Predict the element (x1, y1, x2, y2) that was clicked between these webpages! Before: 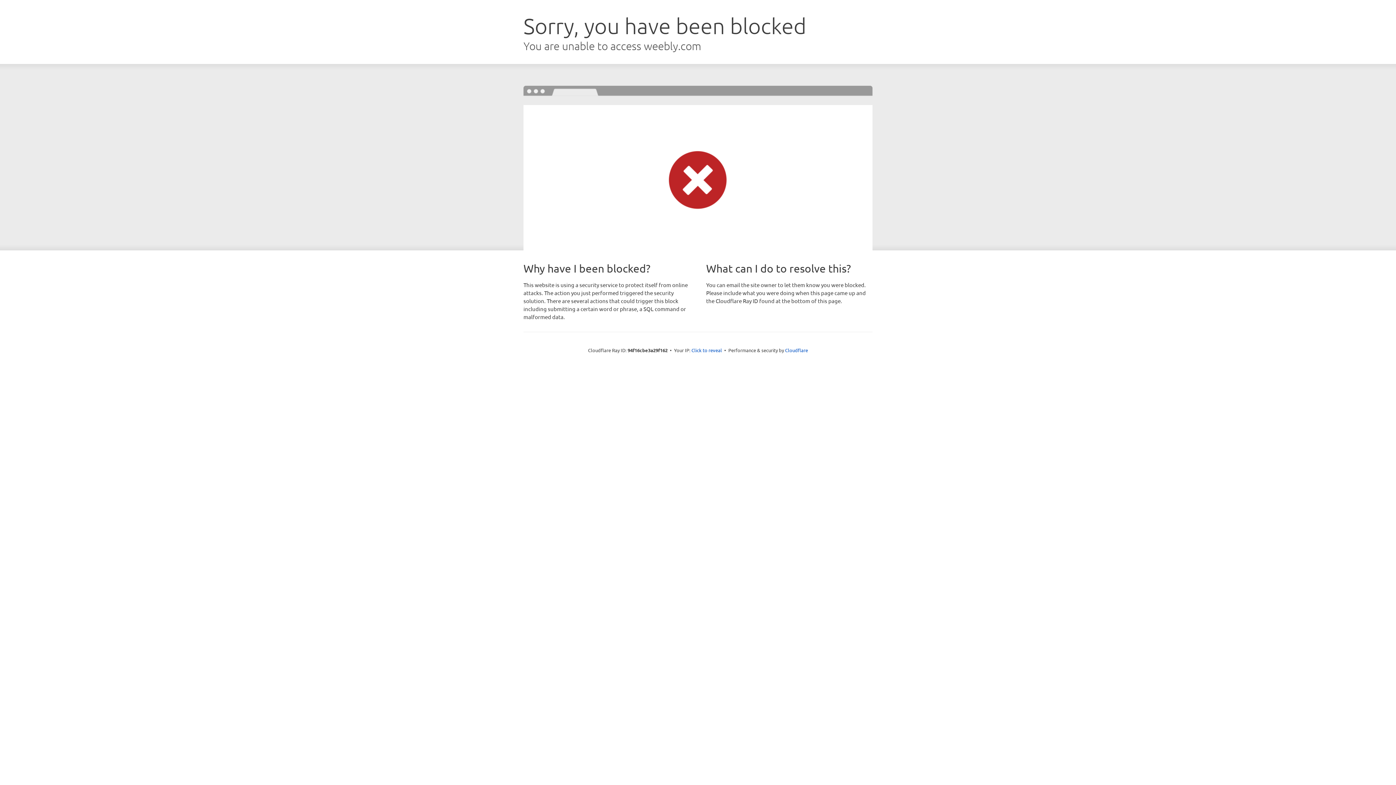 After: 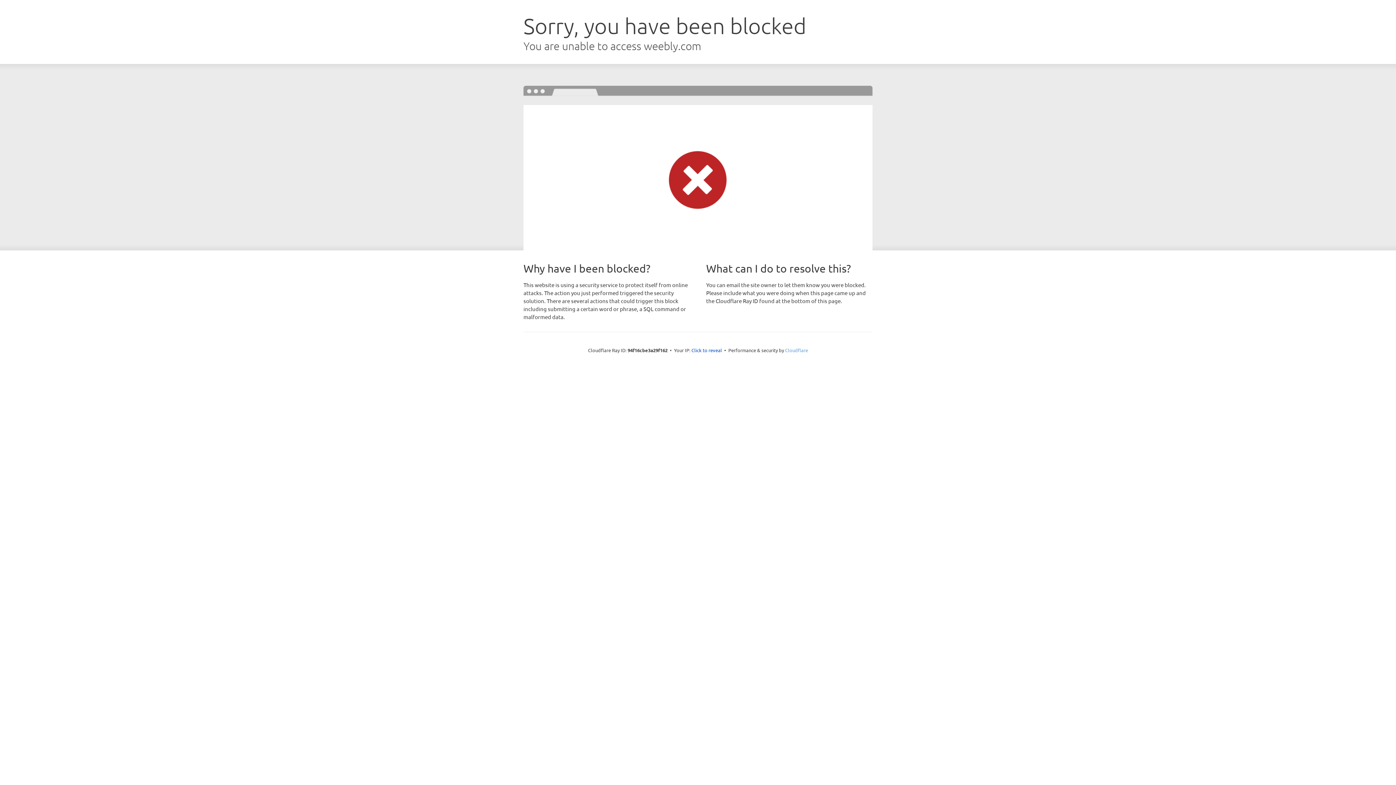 Action: label: Cloudflare bbox: (785, 347, 808, 353)